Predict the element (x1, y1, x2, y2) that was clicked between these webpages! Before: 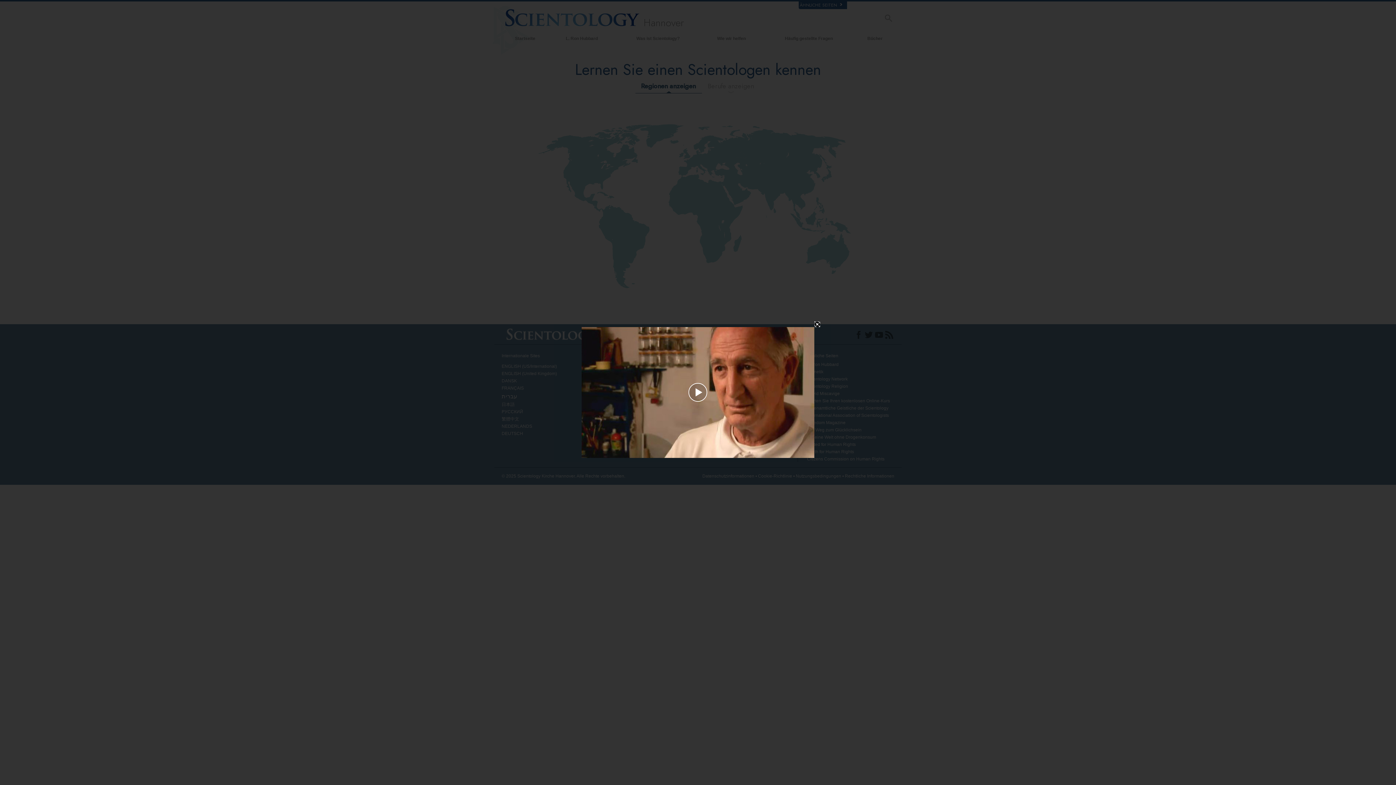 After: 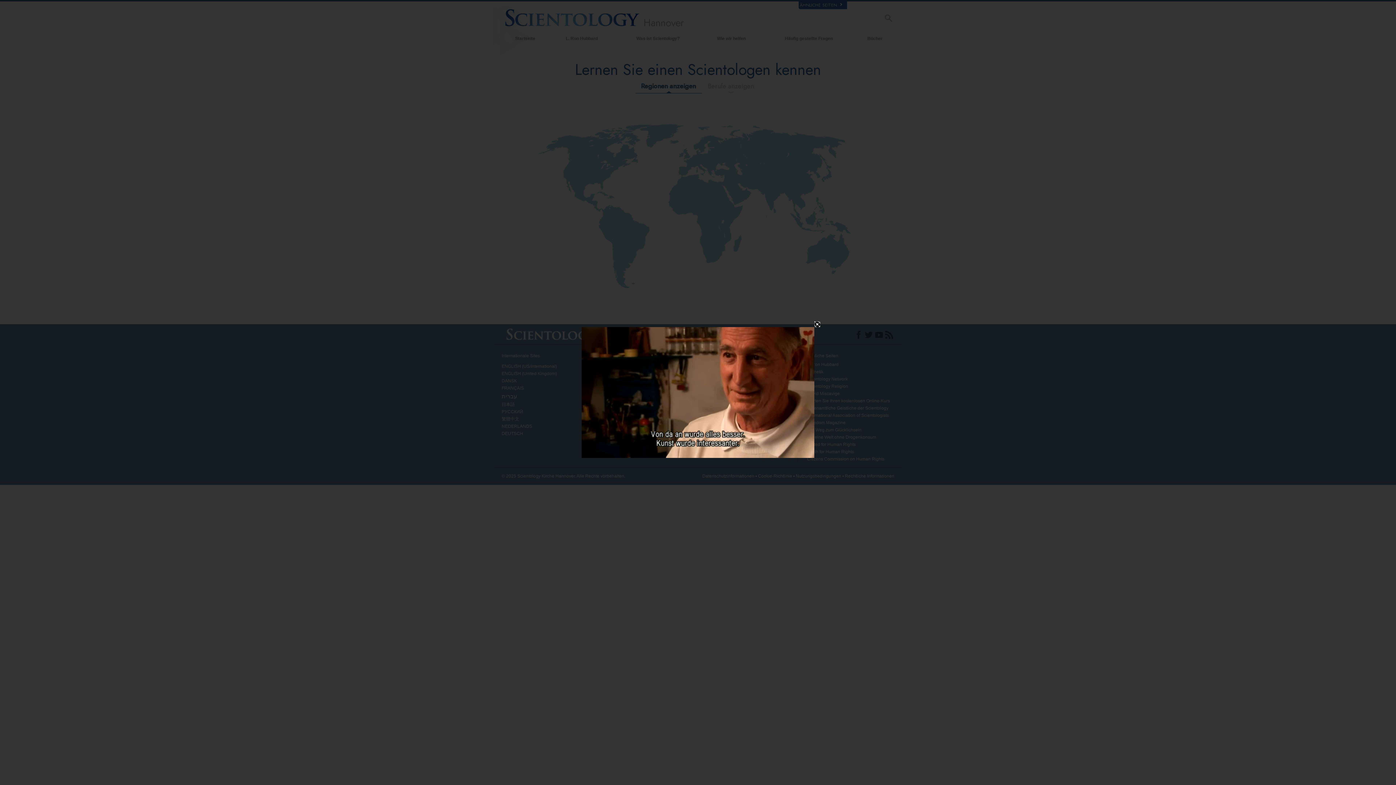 Action: bbox: (656, 380, 740, 405) label: Play Video